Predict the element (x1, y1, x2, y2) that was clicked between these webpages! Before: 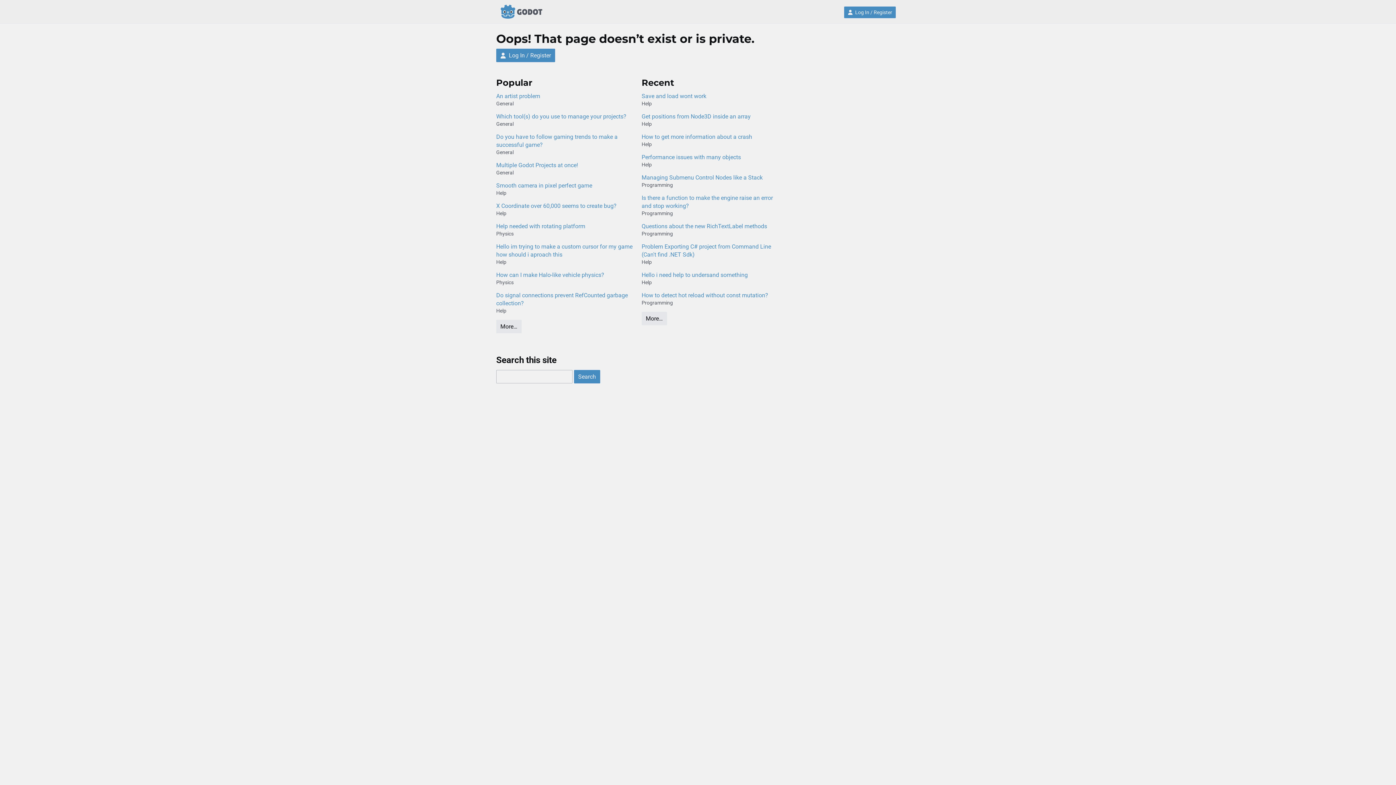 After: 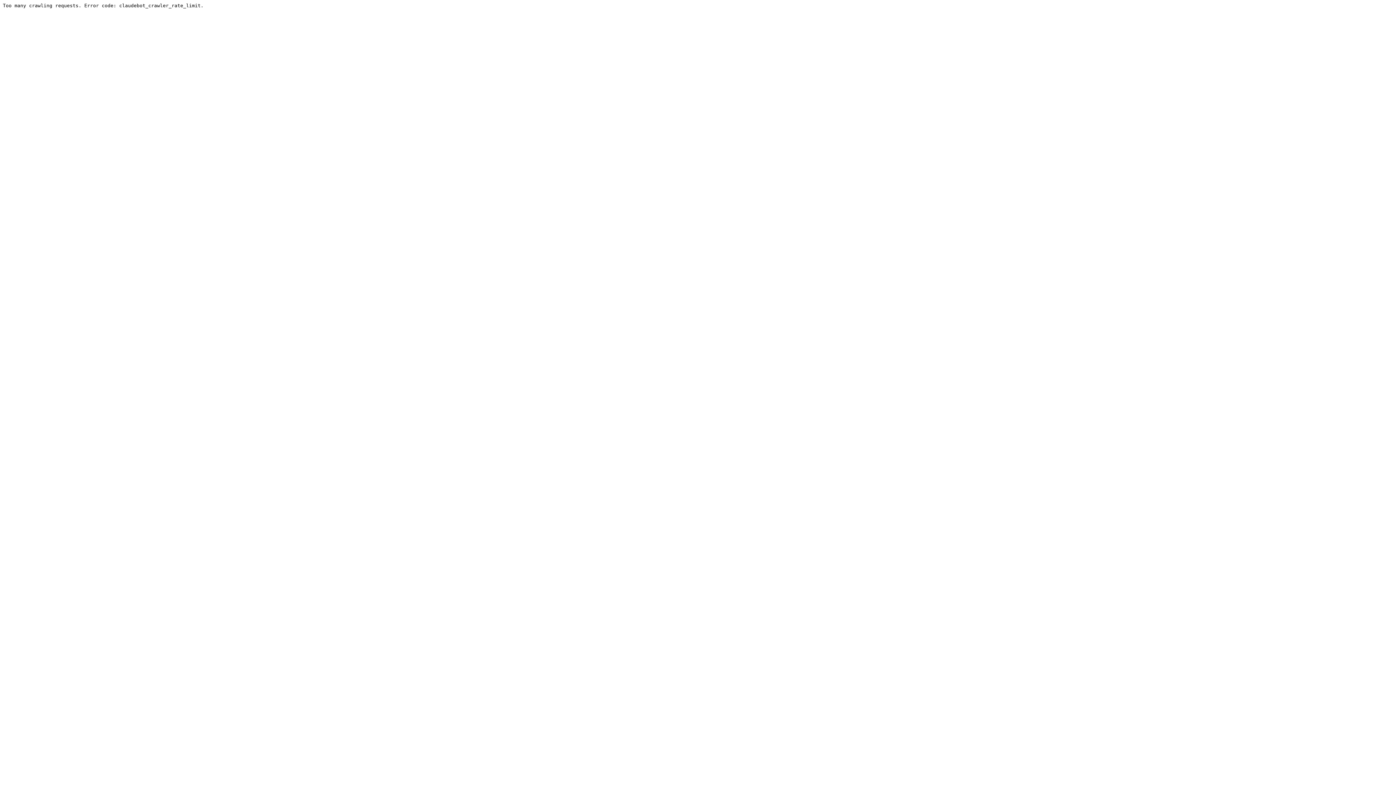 Action: label: Help needed with rotating platform bbox: (496, 222, 634, 230)